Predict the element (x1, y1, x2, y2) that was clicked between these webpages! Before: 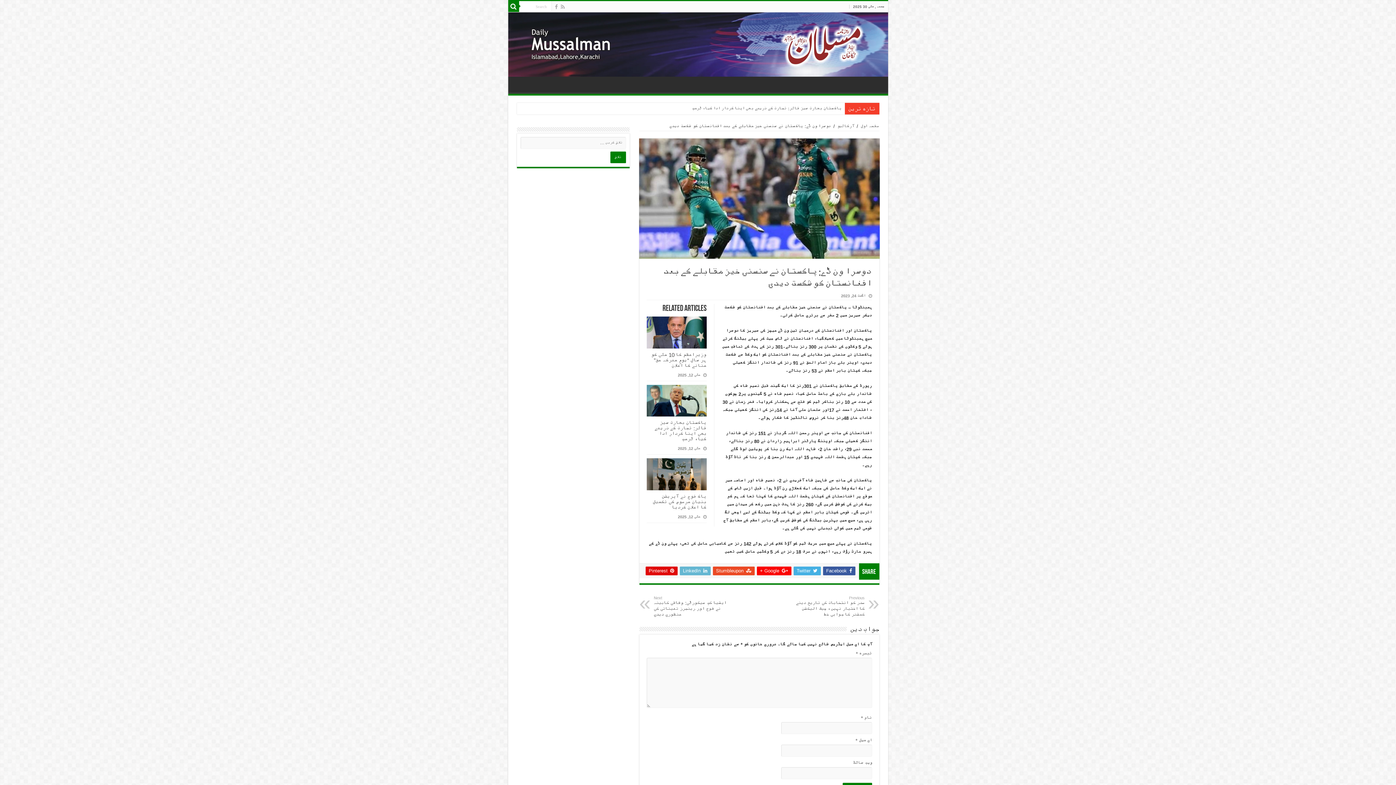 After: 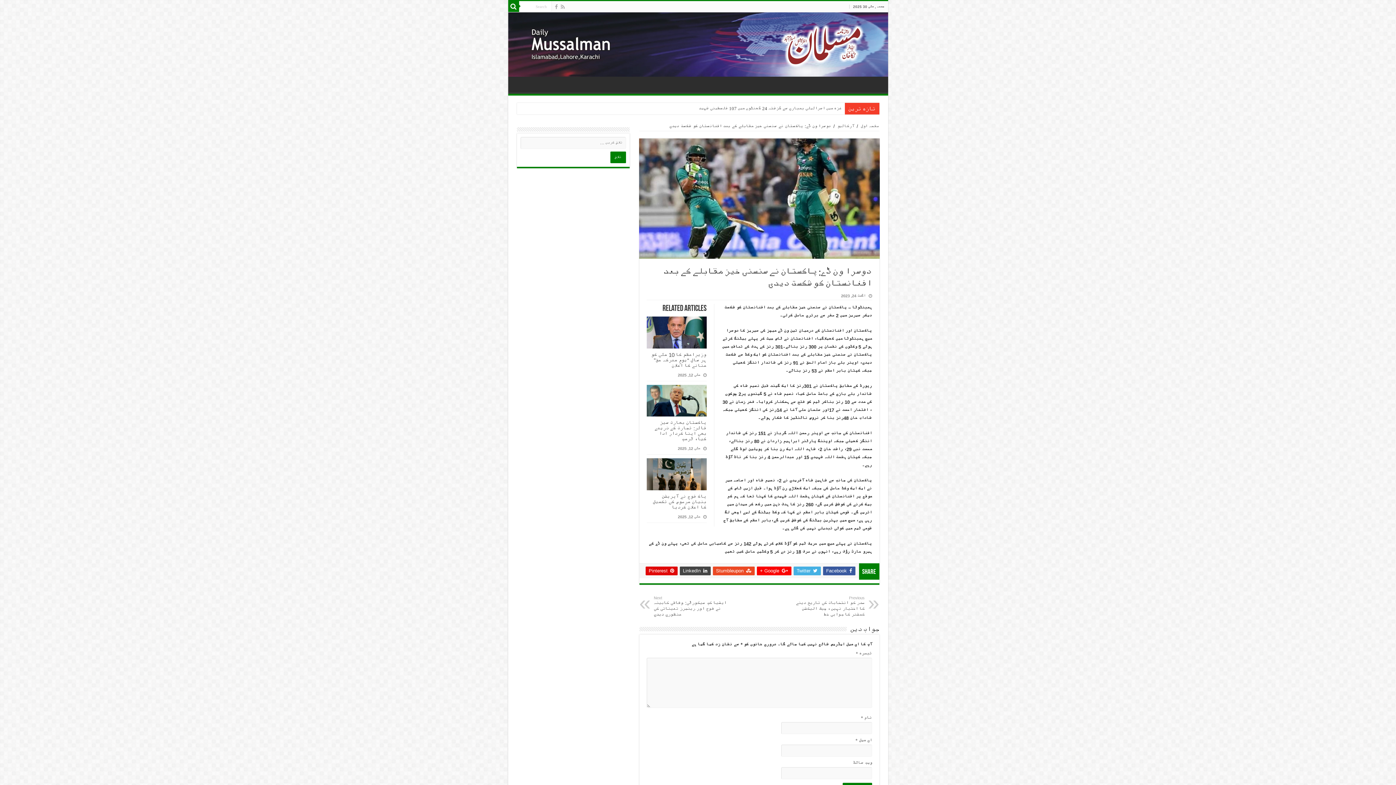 Action: label:  LinkedIn bbox: (679, 566, 710, 575)